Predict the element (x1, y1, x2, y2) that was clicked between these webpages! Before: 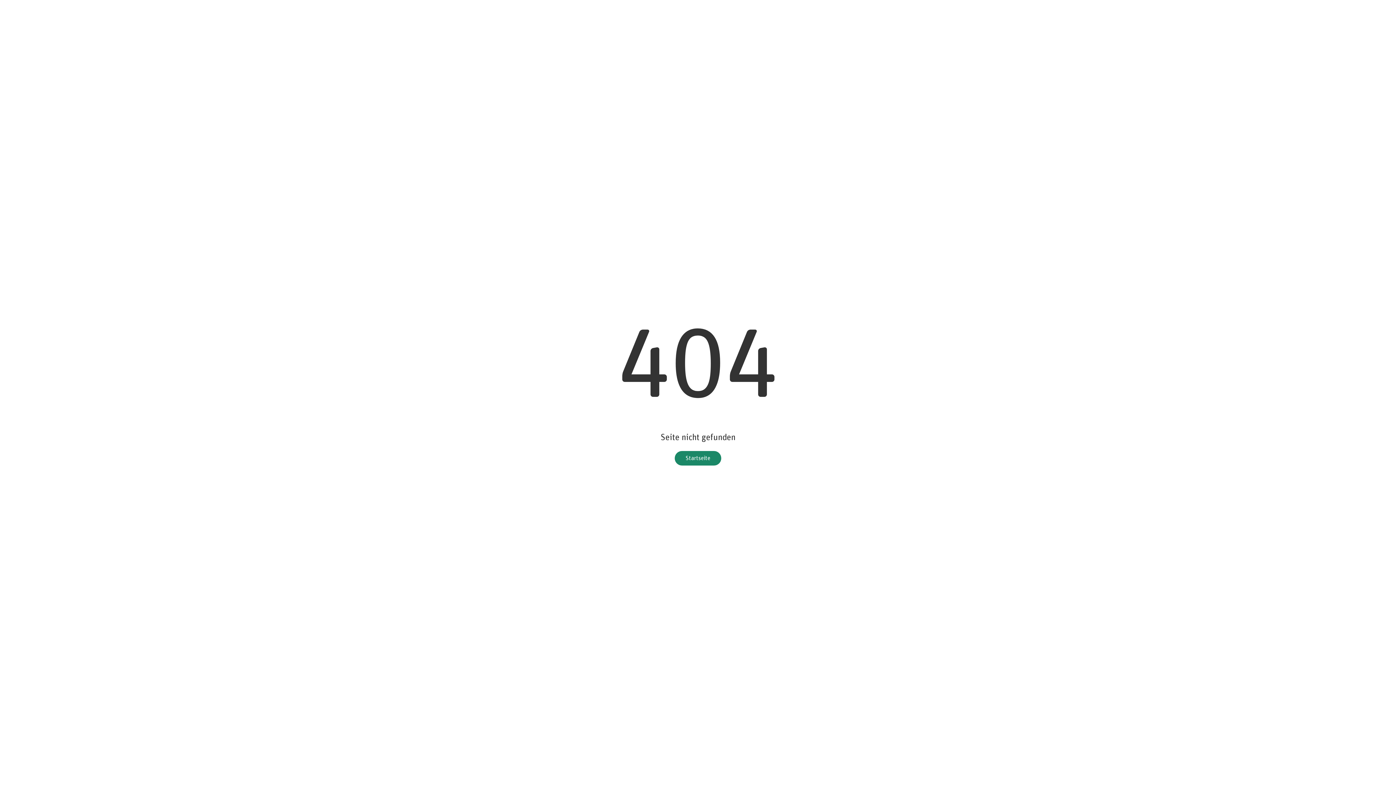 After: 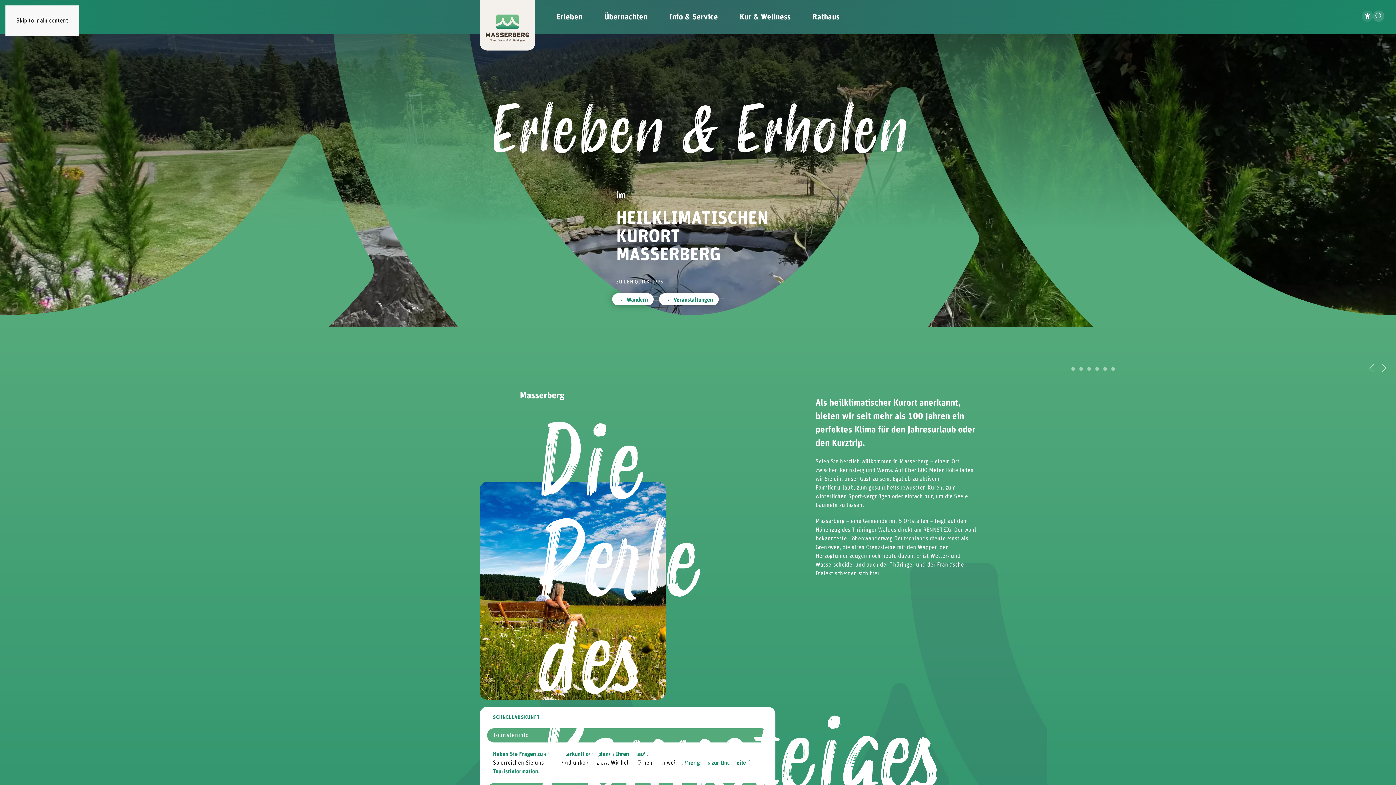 Action: bbox: (674, 451, 721, 465) label: Startseite